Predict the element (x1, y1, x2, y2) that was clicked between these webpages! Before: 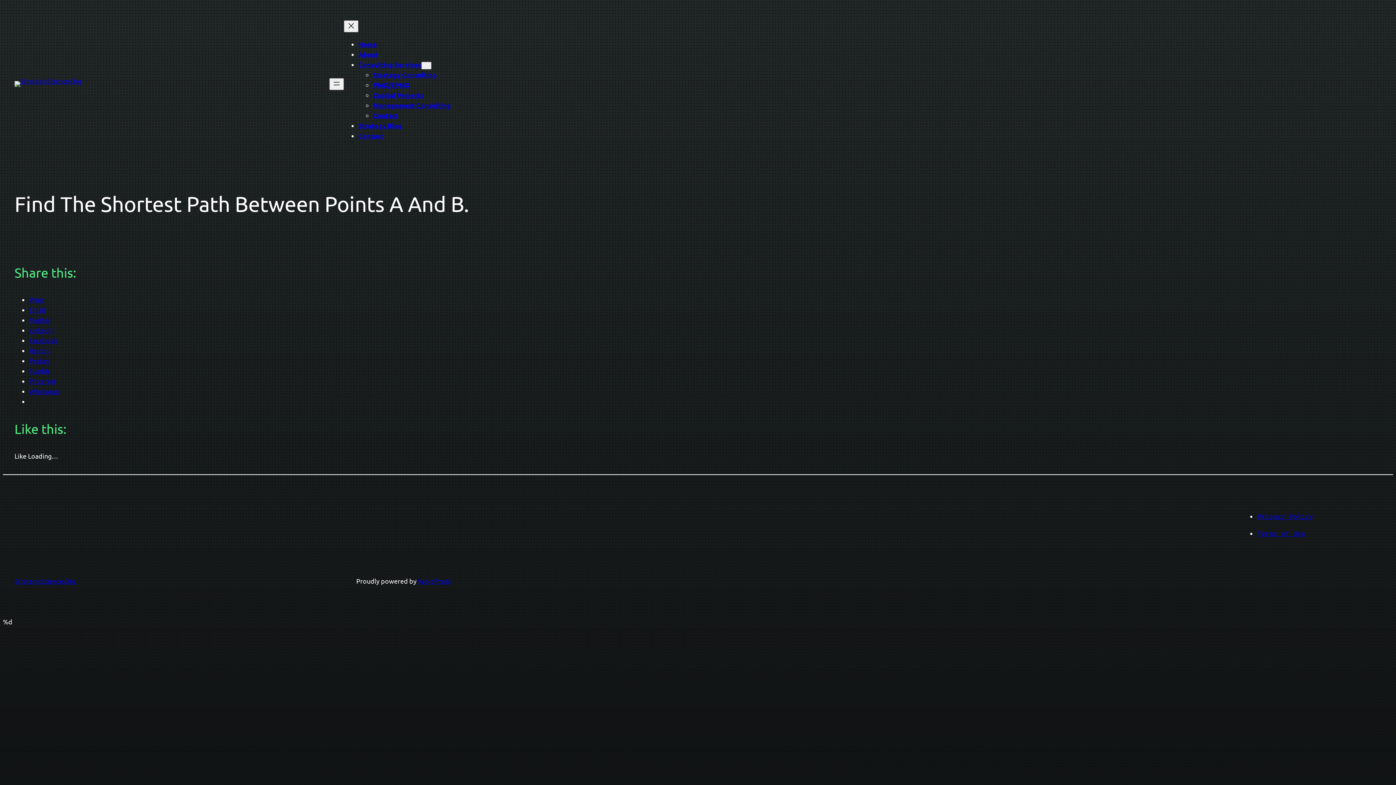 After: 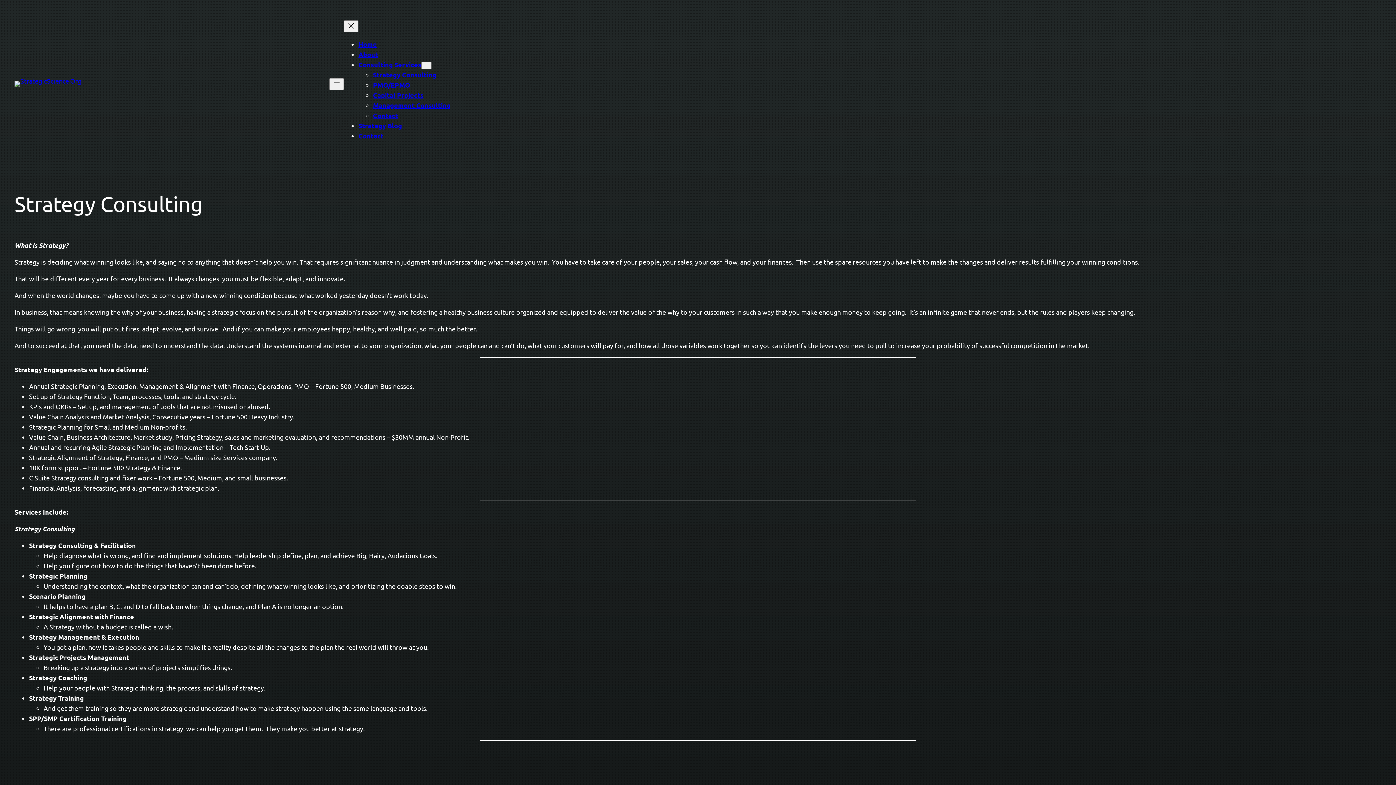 Action: label: Strategy Consulting bbox: (373, 70, 436, 78)